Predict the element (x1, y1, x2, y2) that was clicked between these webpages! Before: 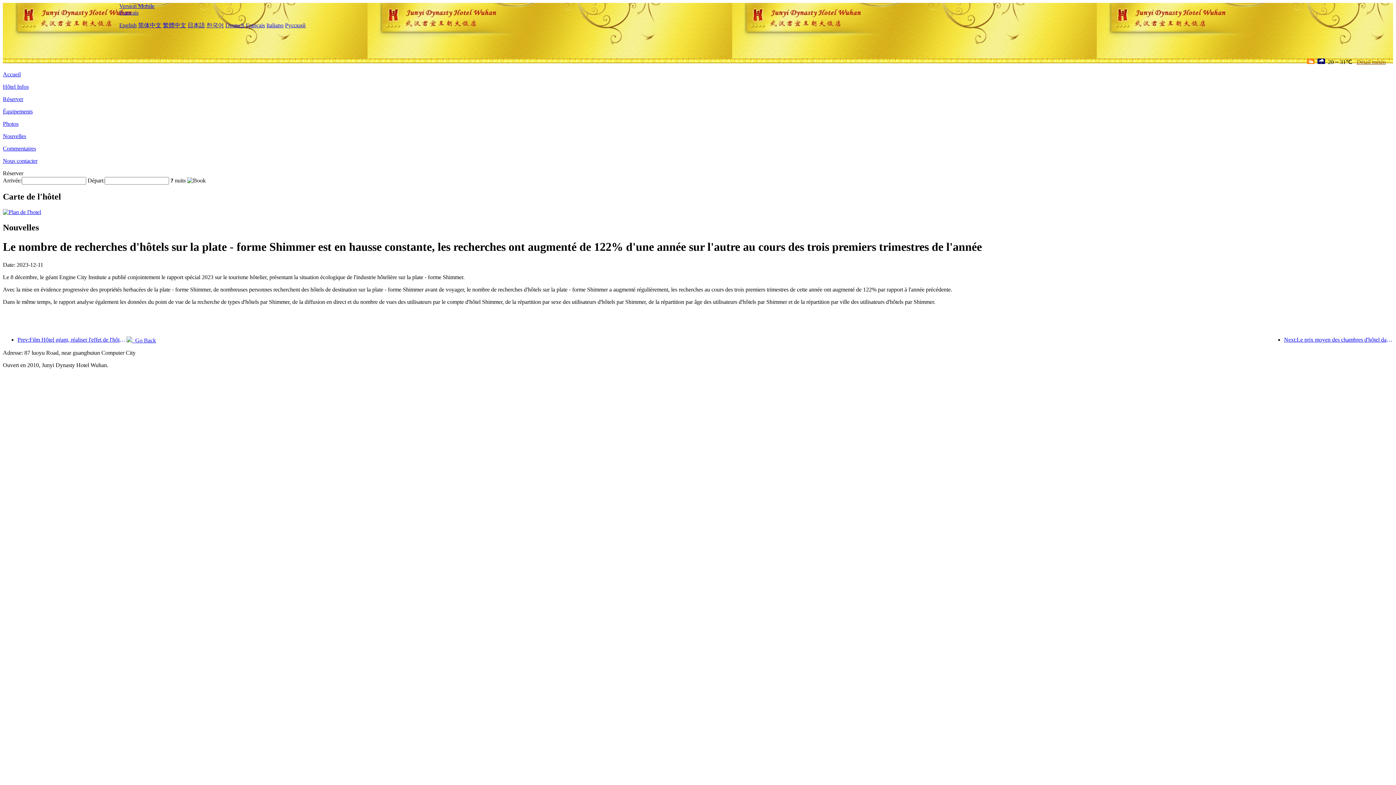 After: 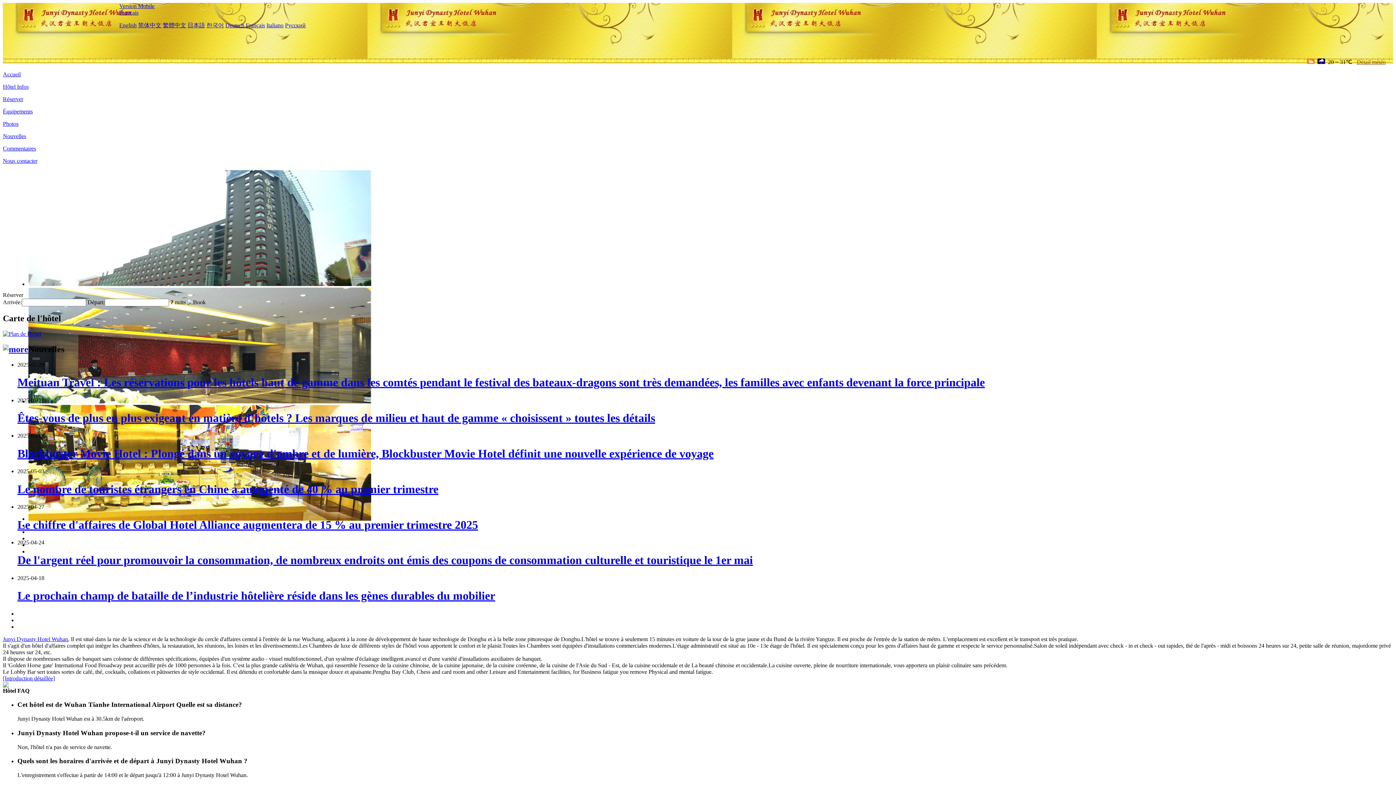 Action: bbox: (2, 71, 20, 77) label: Accueil